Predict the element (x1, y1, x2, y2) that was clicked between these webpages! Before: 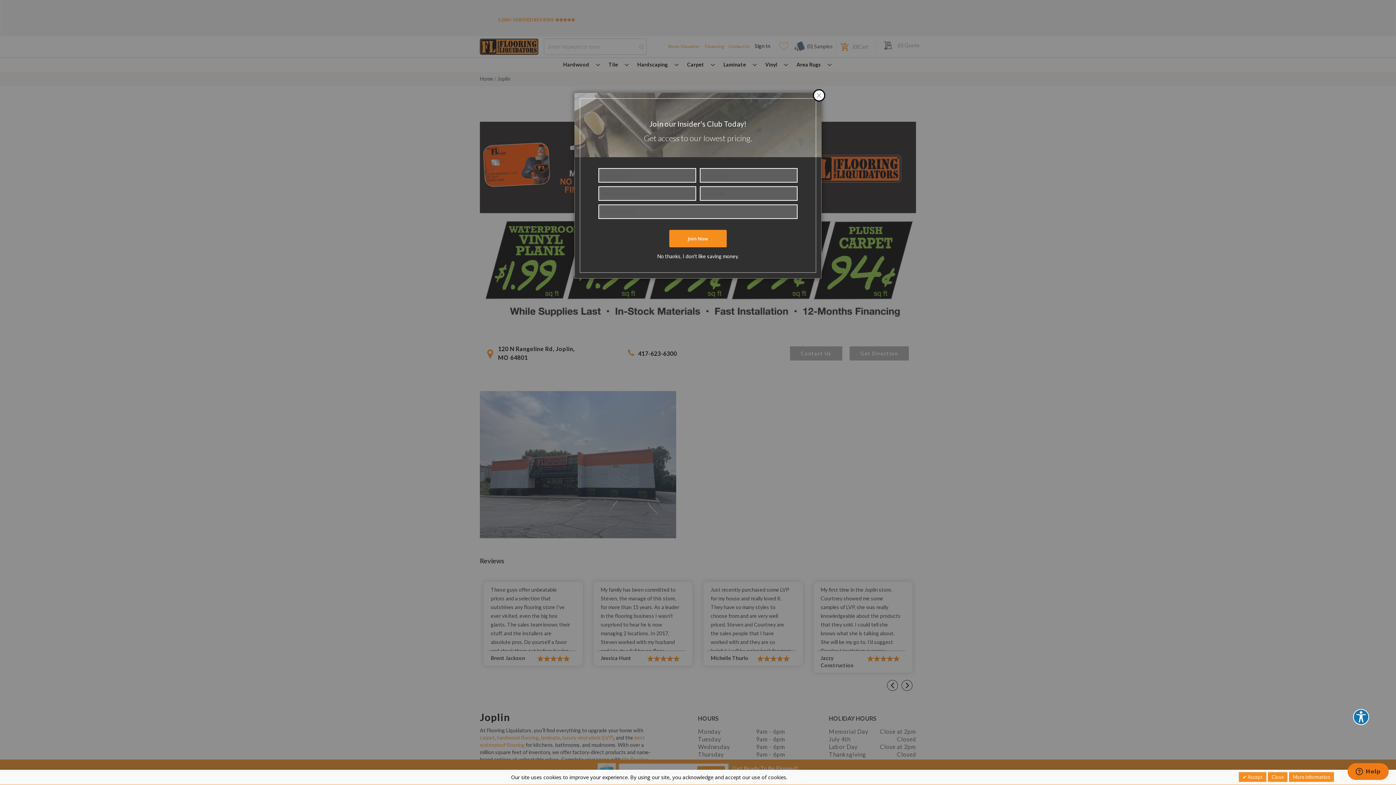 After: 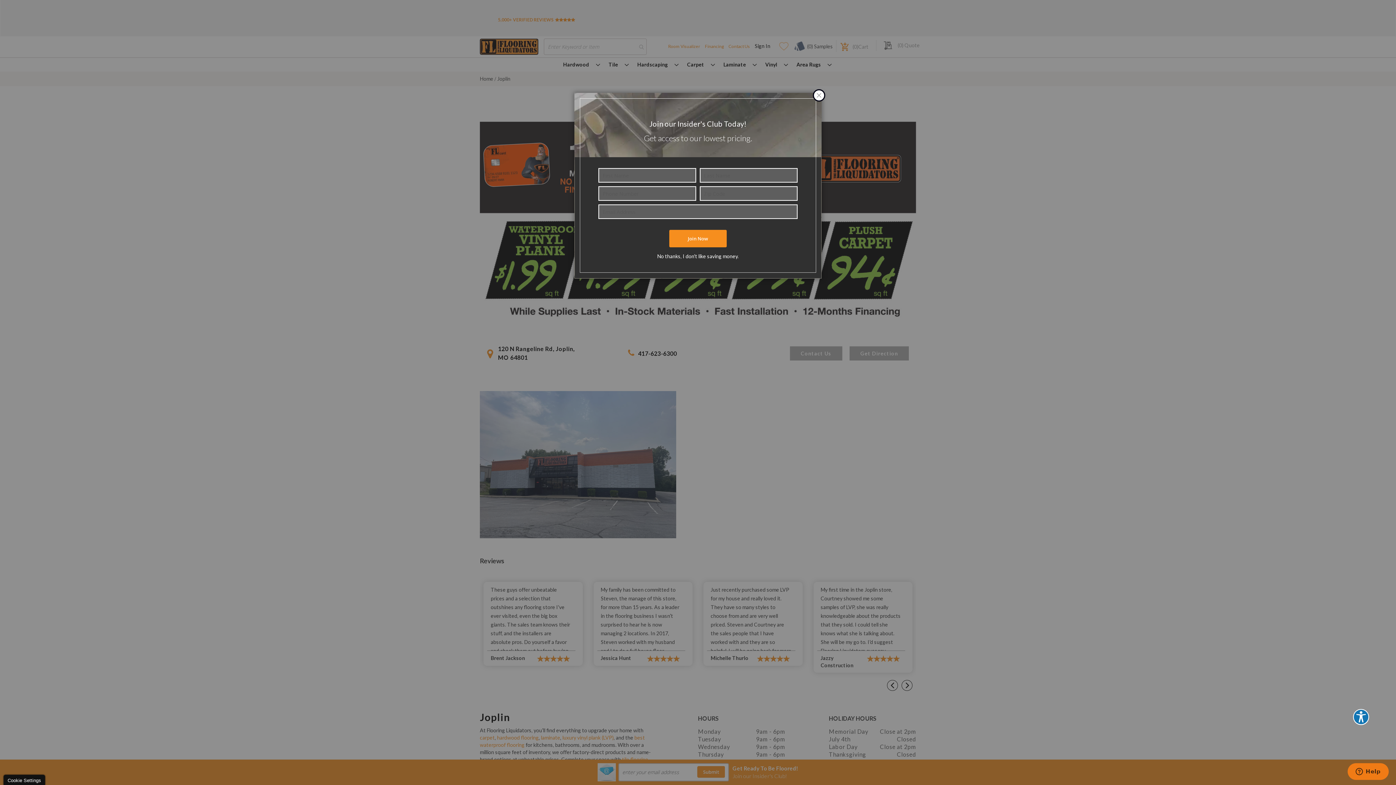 Action: label: Close bbox: (1268, 772, 1288, 782)